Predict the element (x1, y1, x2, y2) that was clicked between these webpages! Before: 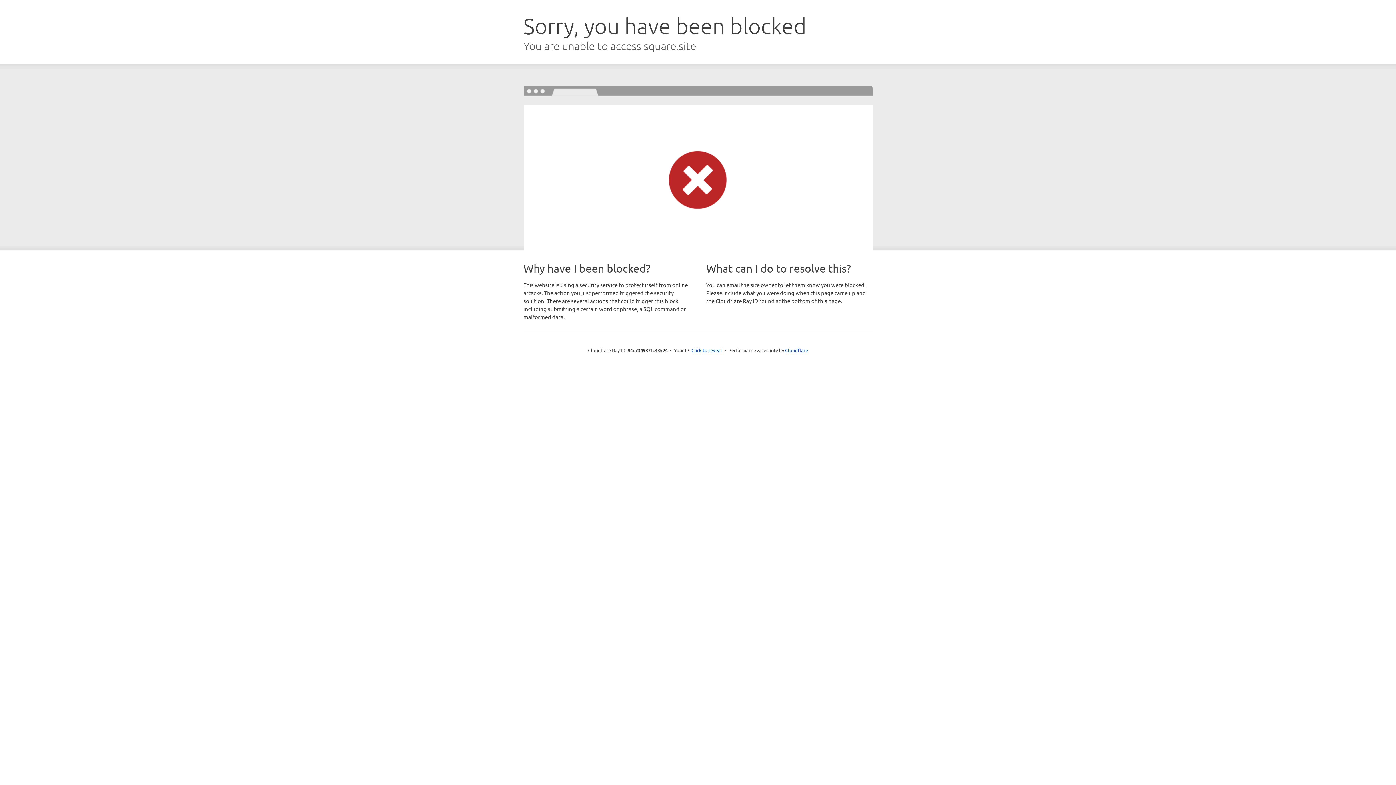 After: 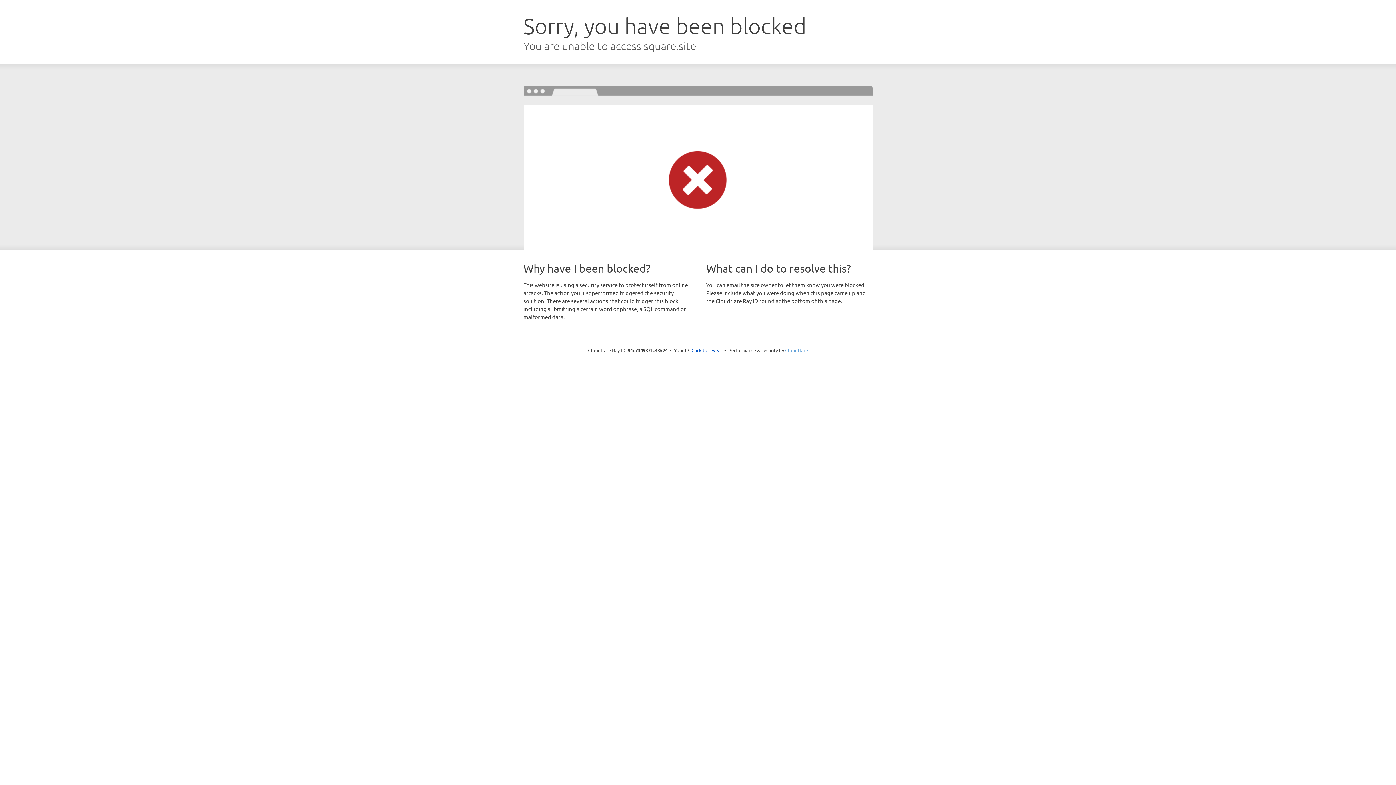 Action: bbox: (785, 347, 808, 353) label: Cloudflare